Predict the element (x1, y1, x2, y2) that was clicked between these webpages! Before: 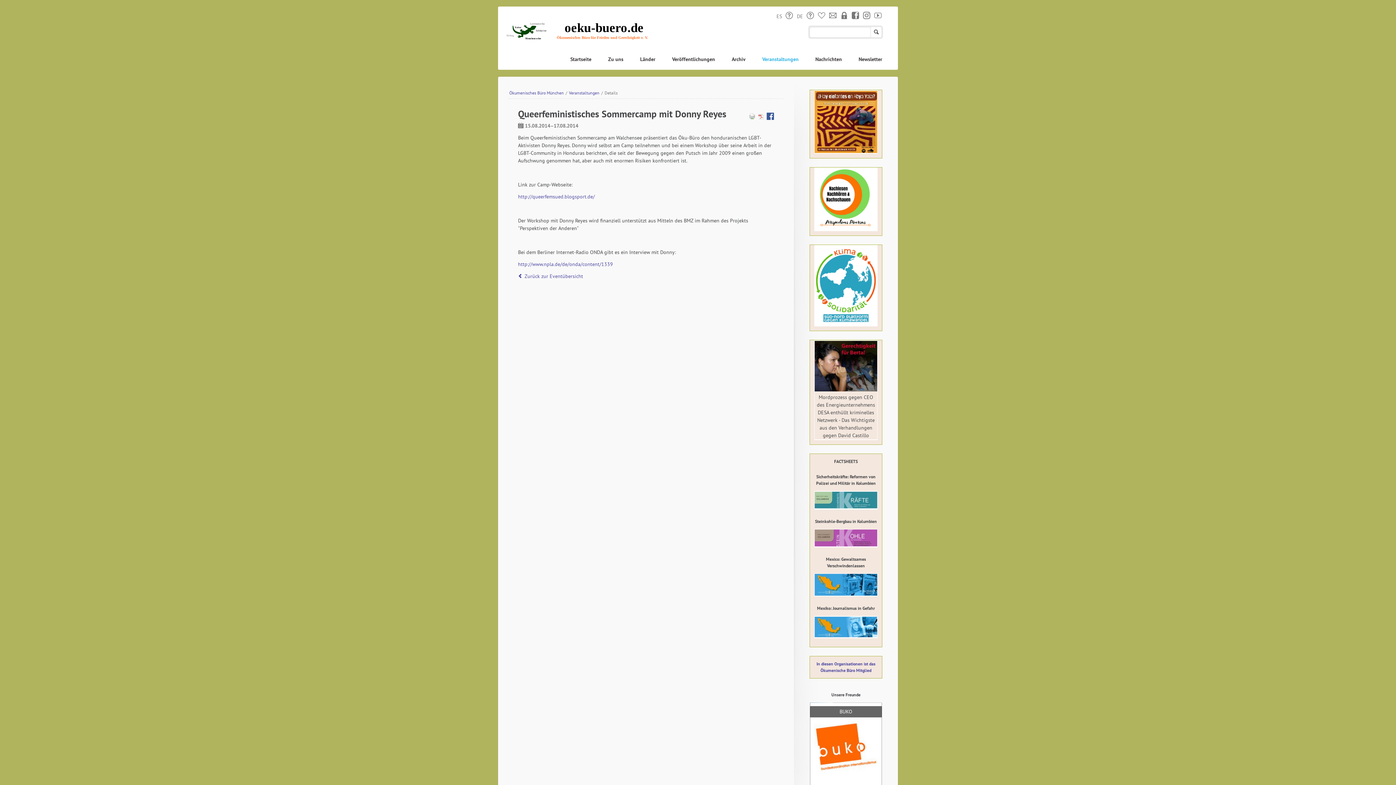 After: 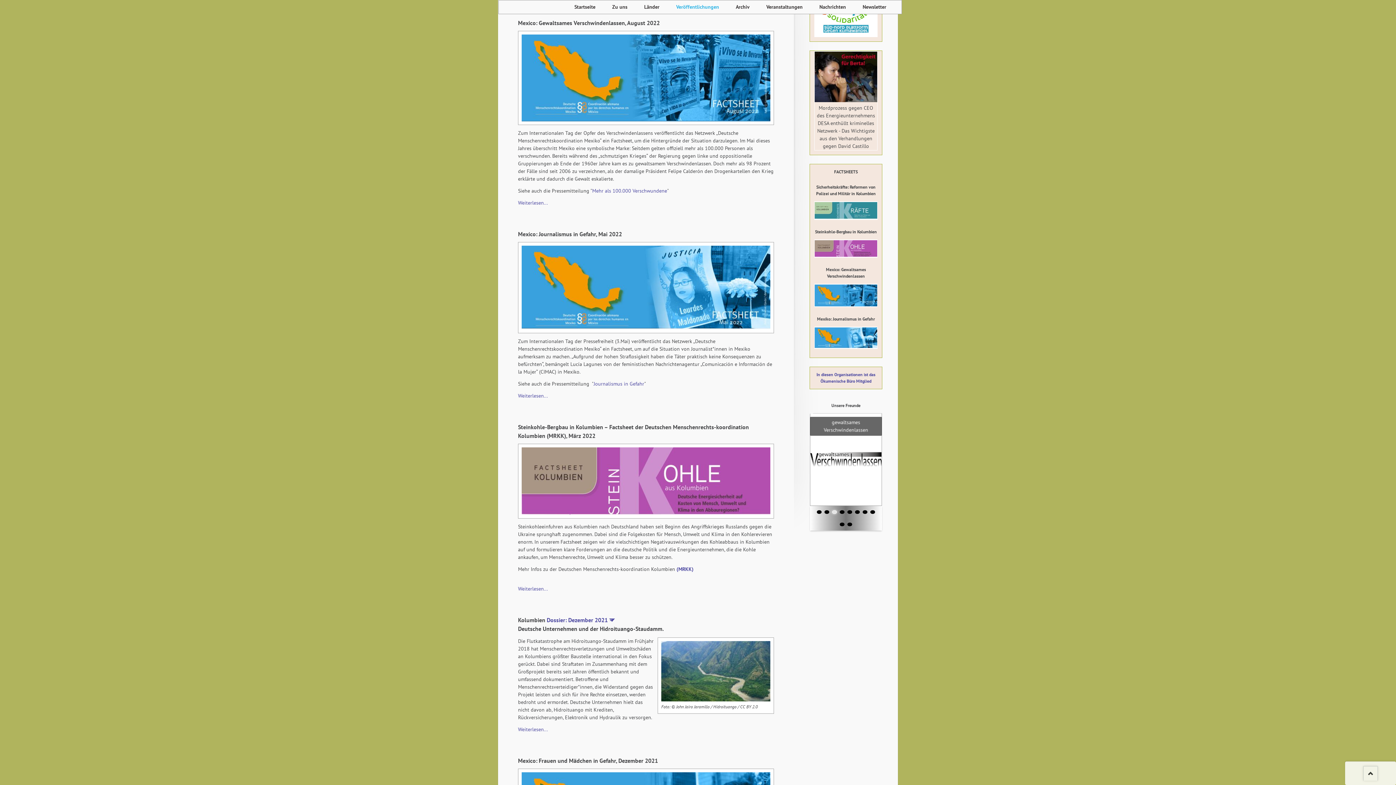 Action: bbox: (815, 574, 877, 596)